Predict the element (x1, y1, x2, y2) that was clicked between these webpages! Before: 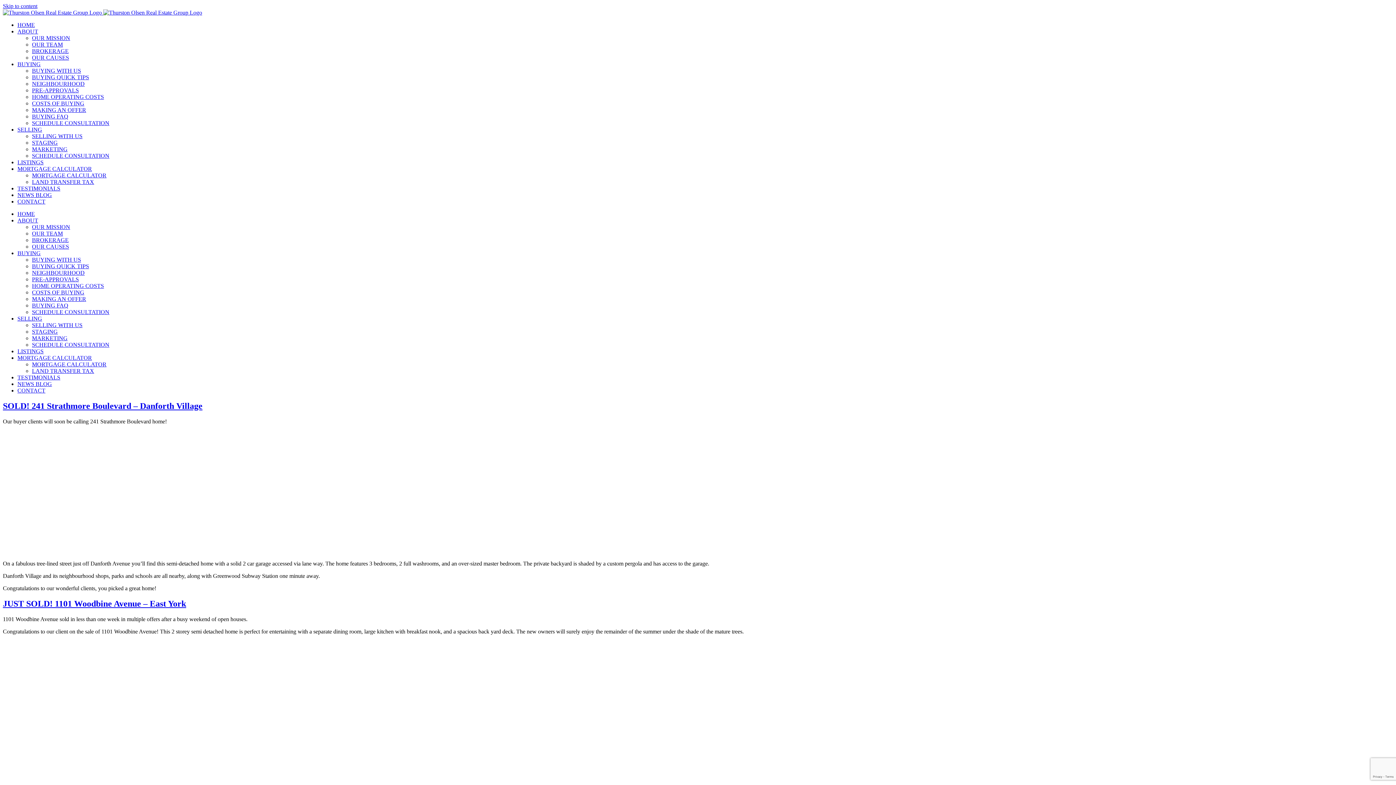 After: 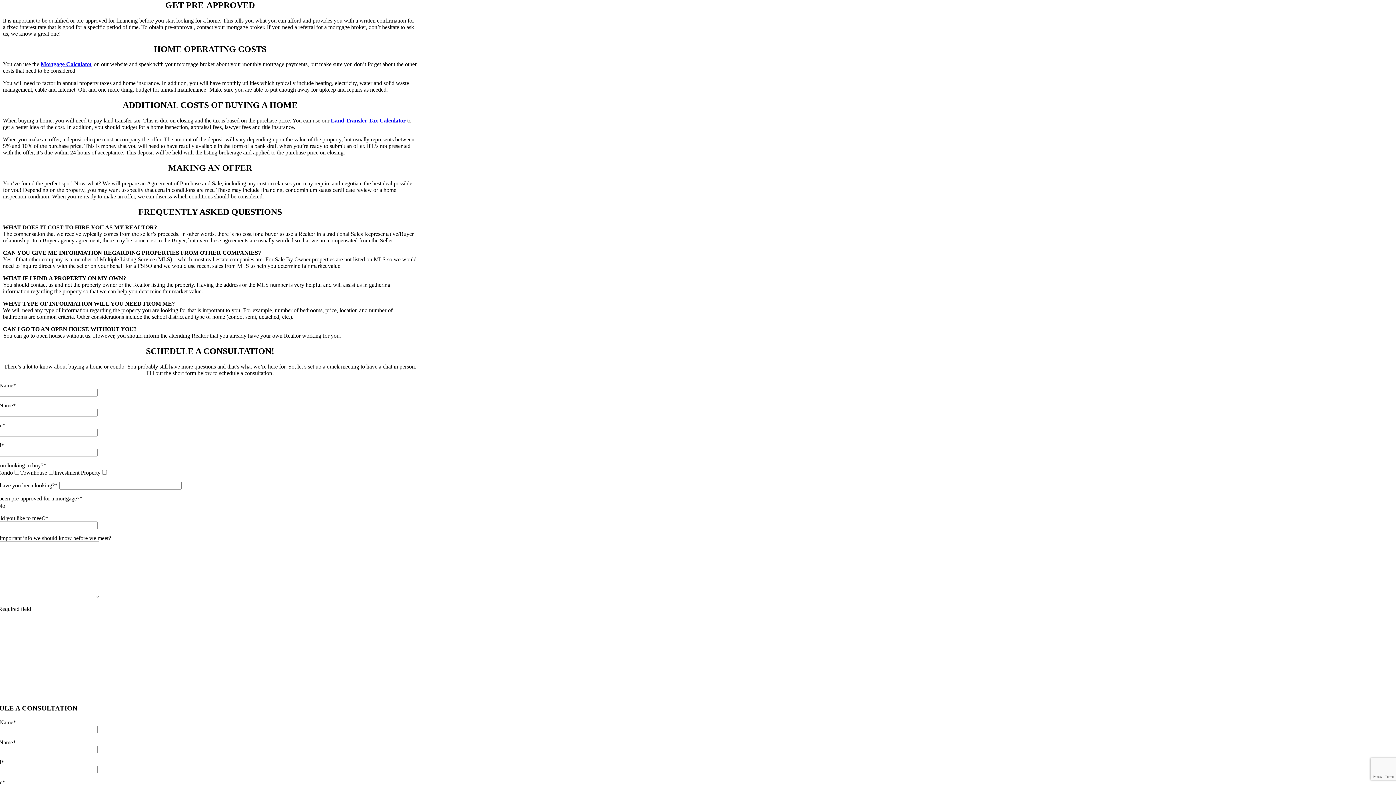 Action: label: PRE-APPROVALS bbox: (32, 276, 78, 282)